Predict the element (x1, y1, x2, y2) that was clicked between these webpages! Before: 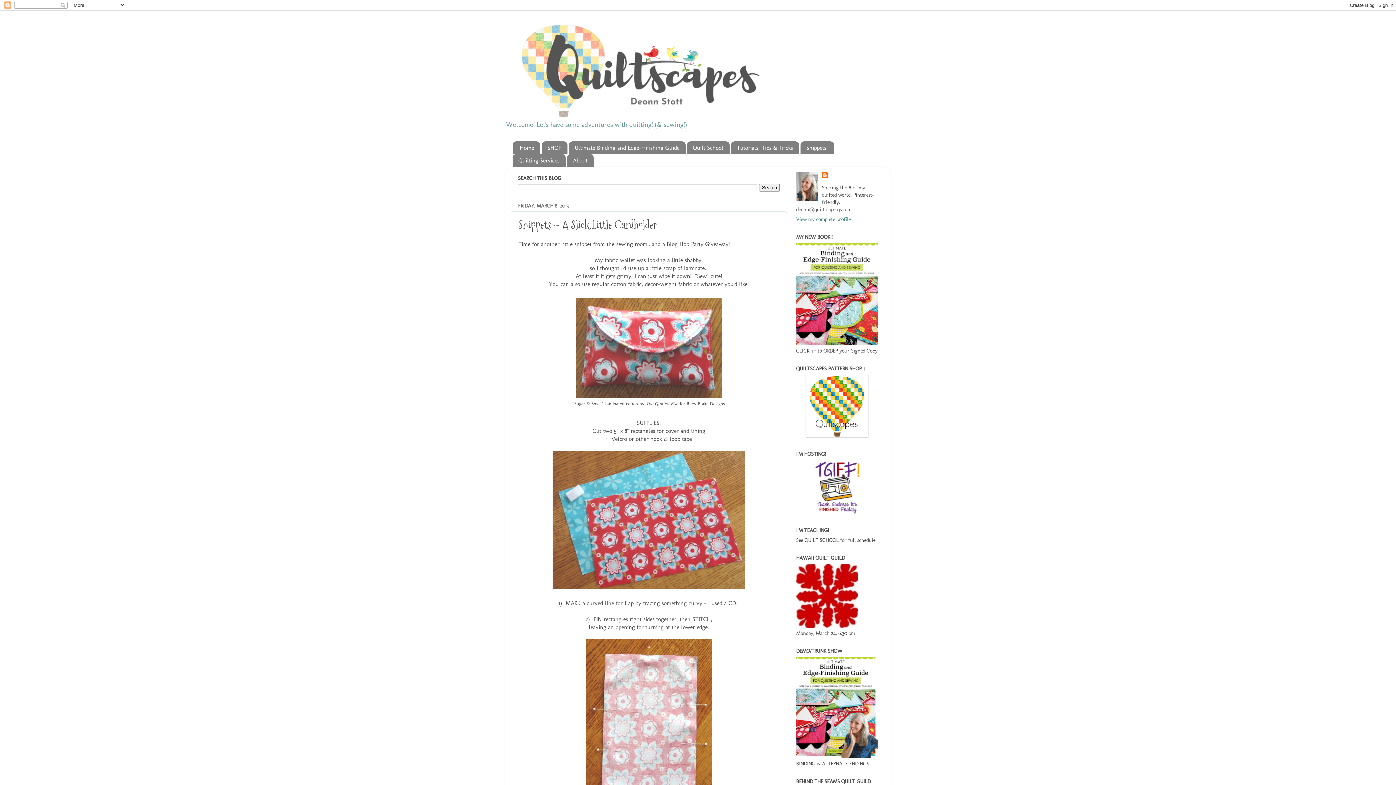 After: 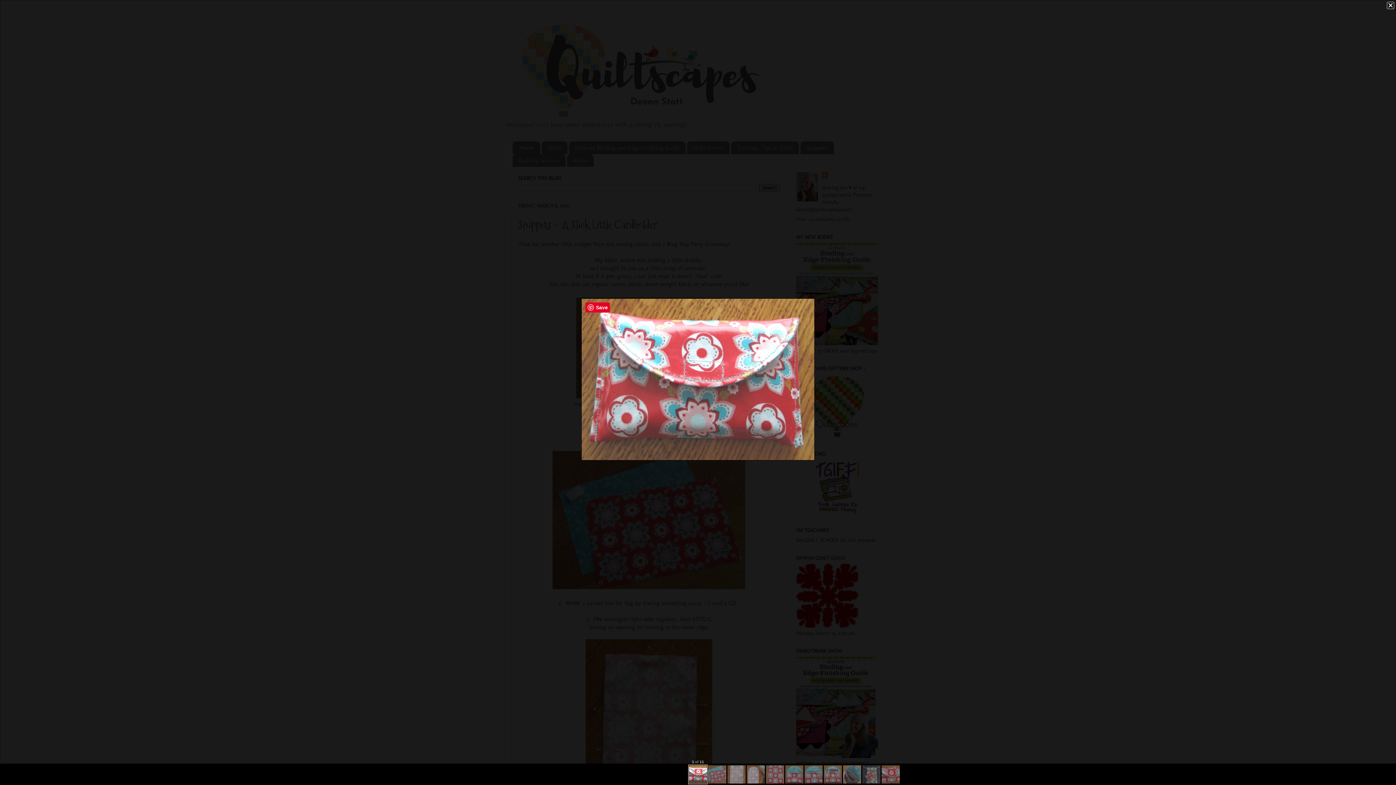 Action: bbox: (576, 392, 721, 399)